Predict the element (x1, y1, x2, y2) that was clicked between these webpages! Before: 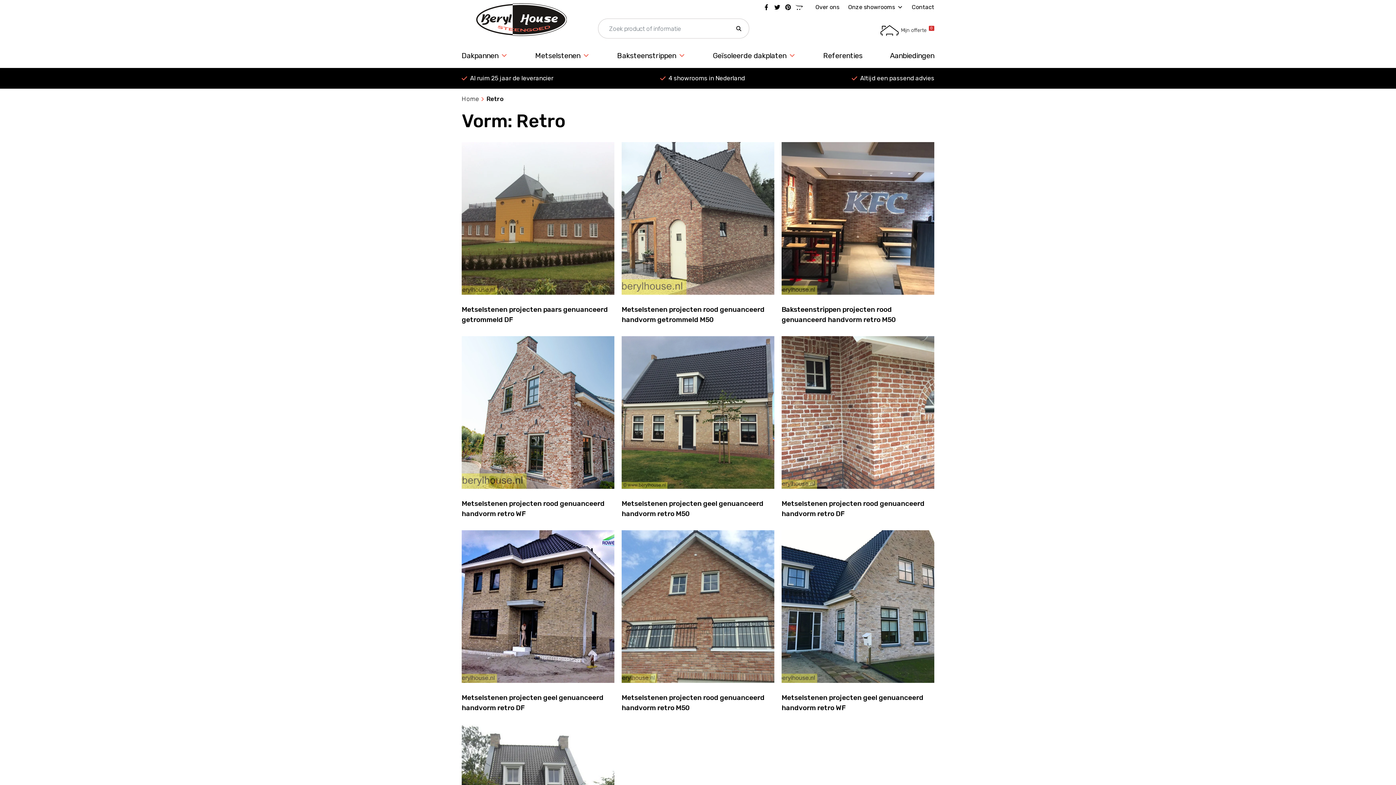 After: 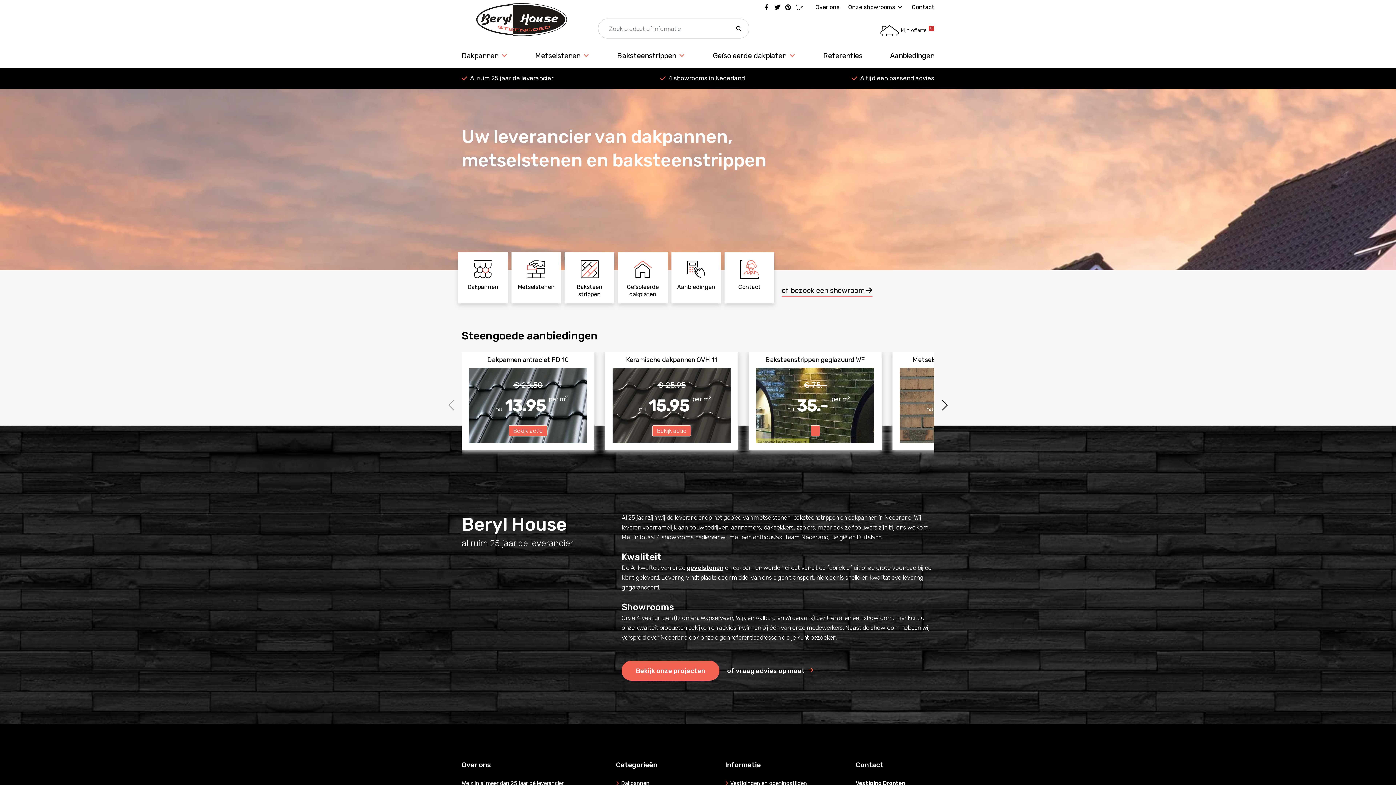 Action: label: Home bbox: (461, 95, 478, 102)